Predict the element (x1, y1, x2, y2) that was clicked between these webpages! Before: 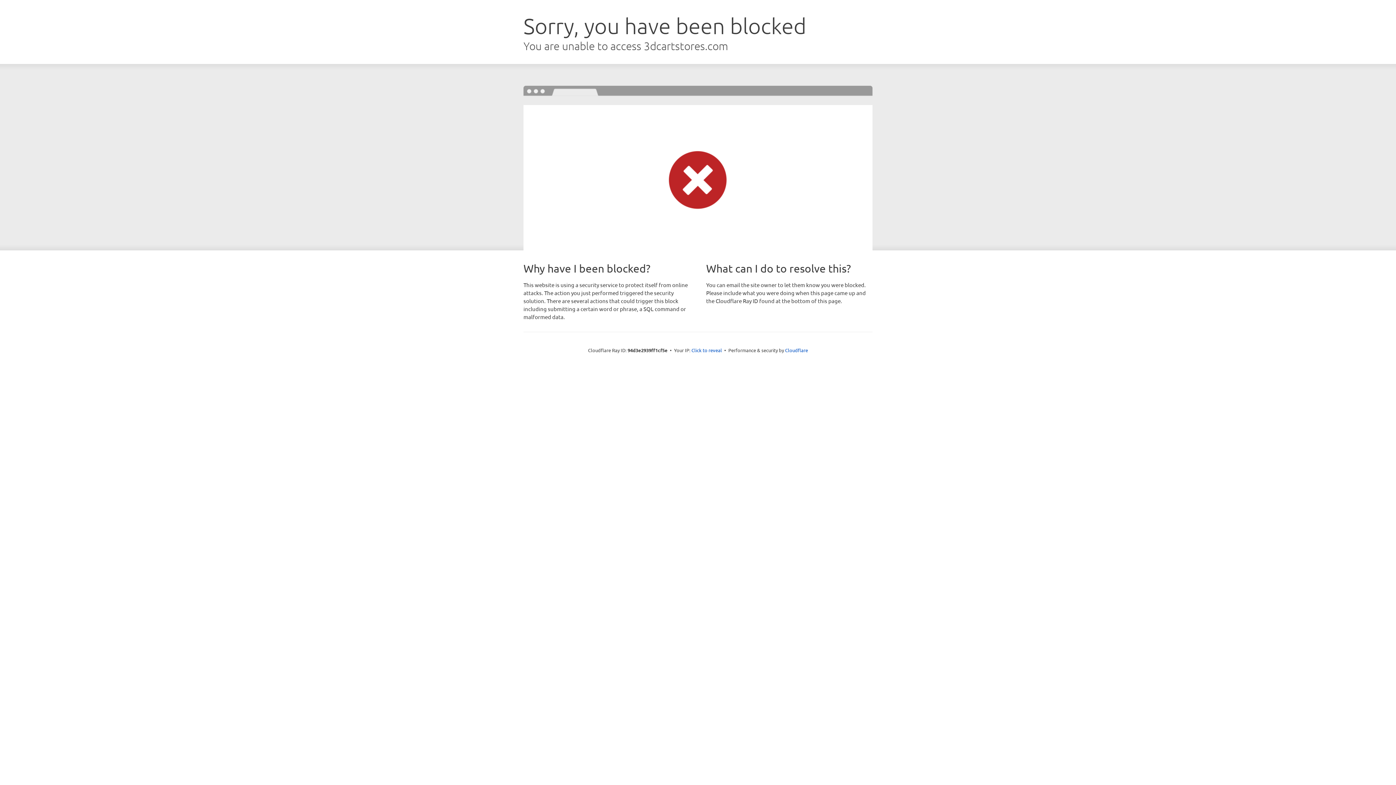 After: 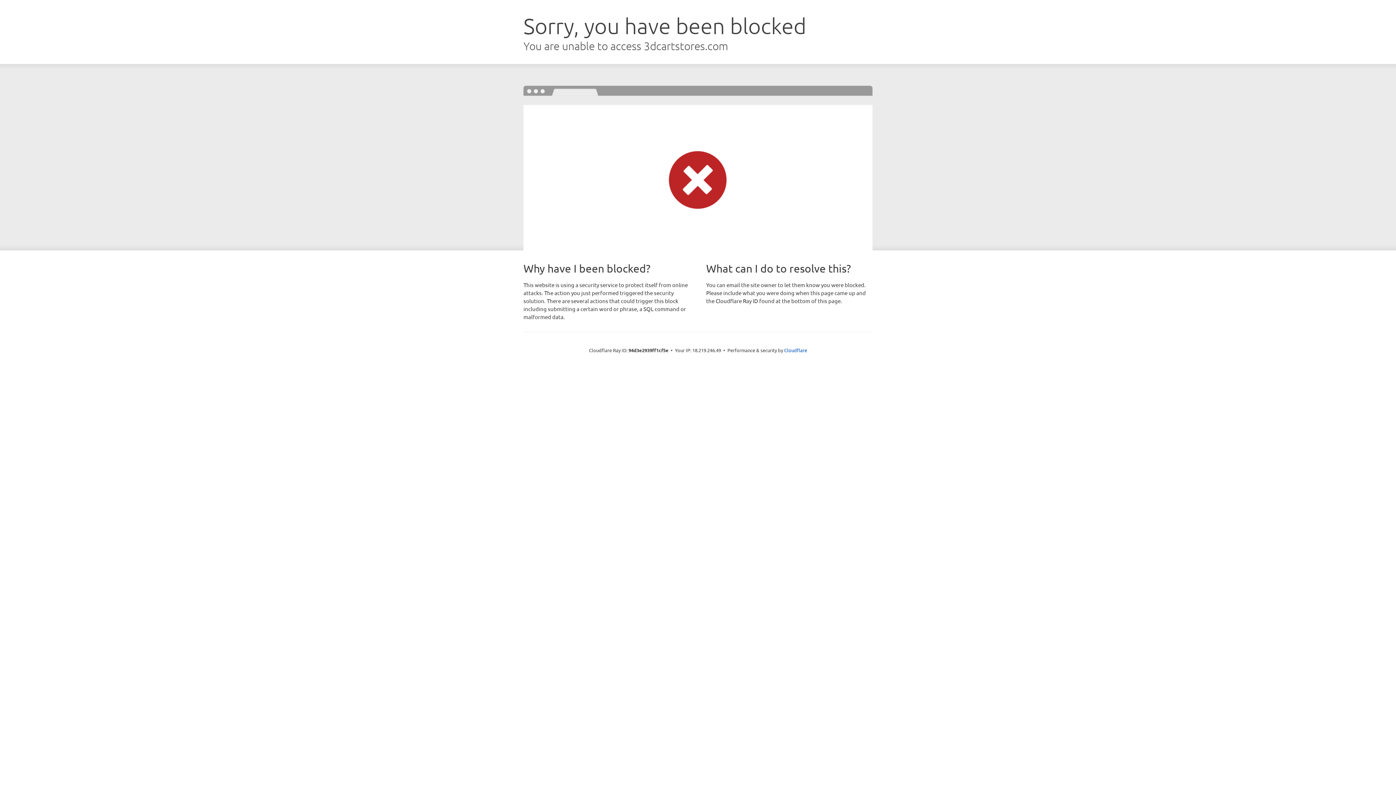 Action: label: Click to reveal bbox: (691, 346, 722, 353)